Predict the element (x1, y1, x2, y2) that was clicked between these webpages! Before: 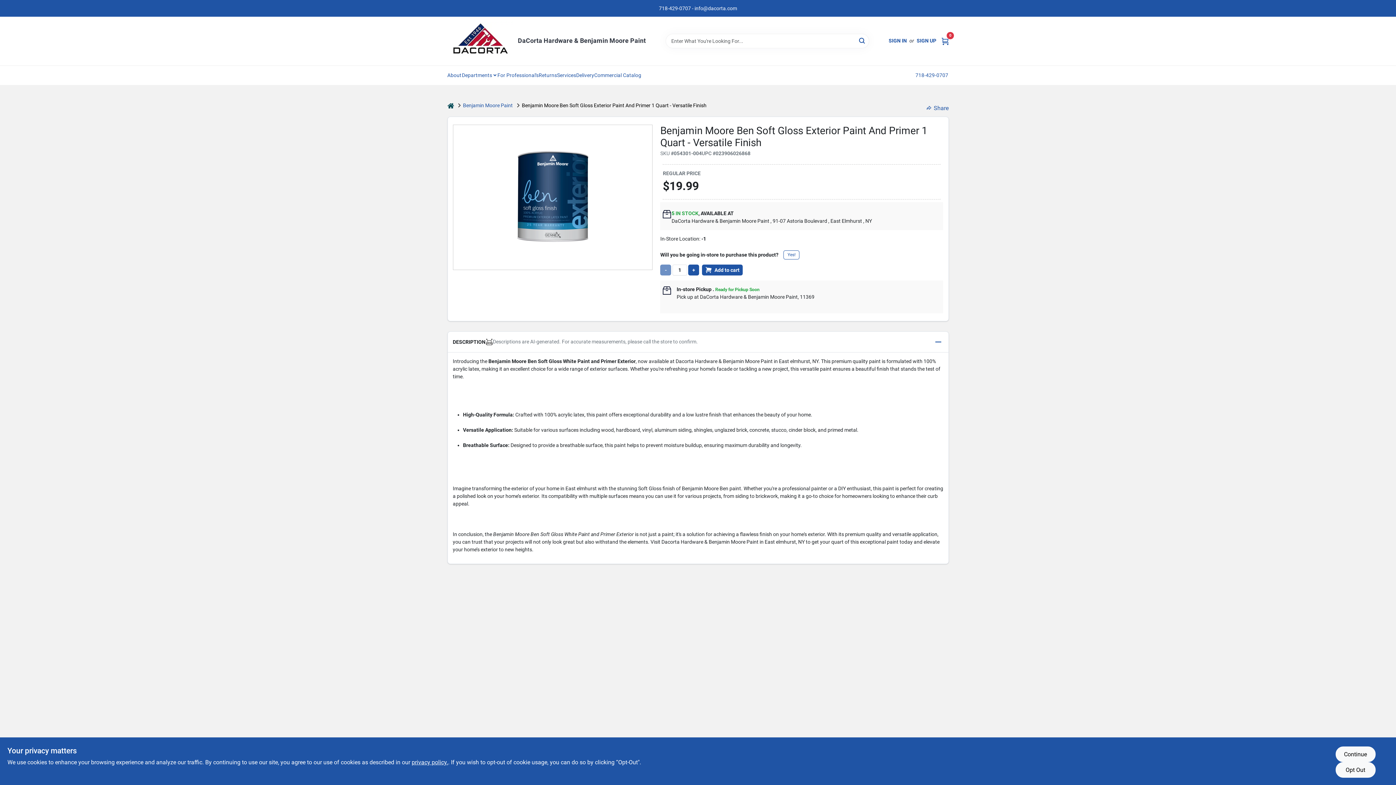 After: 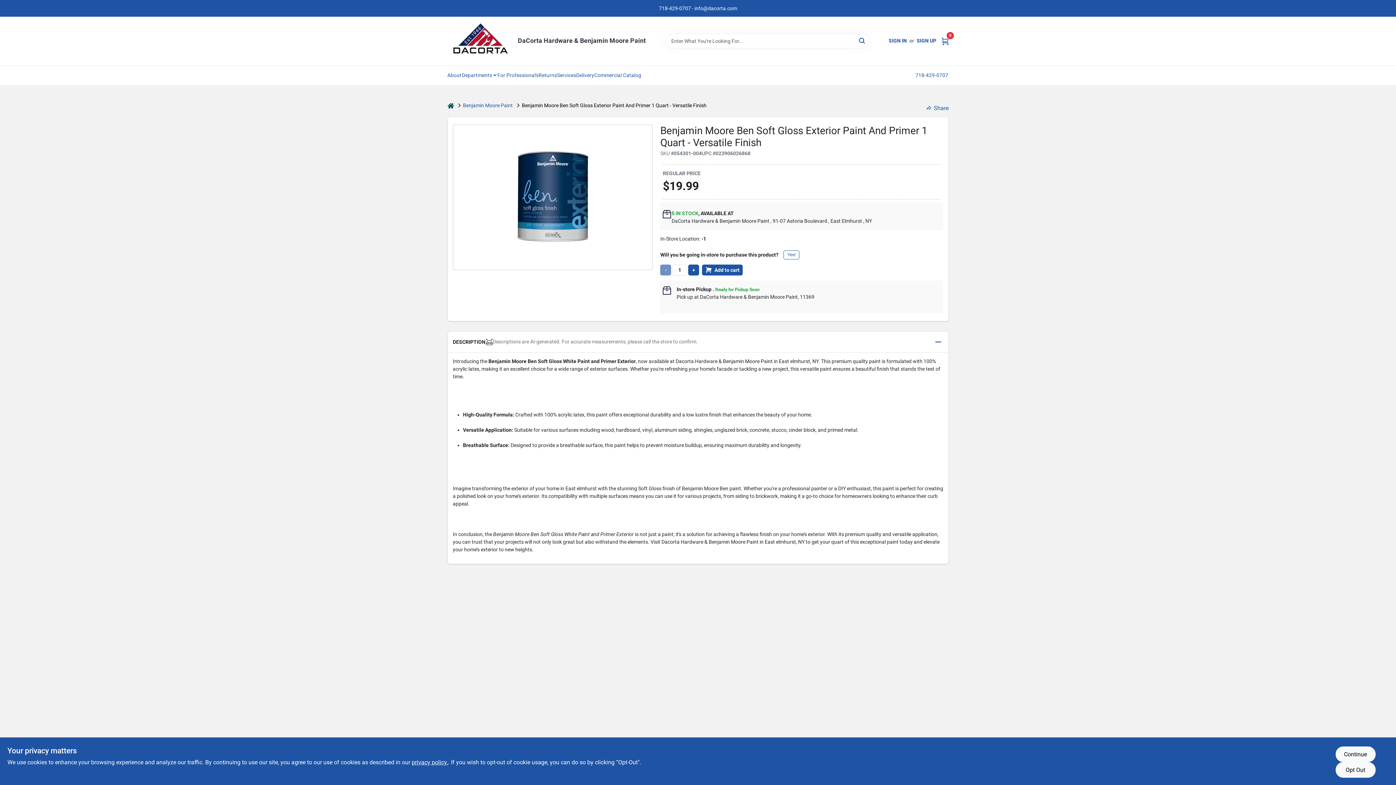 Action: bbox: (447, 66, 461, 84) label: About